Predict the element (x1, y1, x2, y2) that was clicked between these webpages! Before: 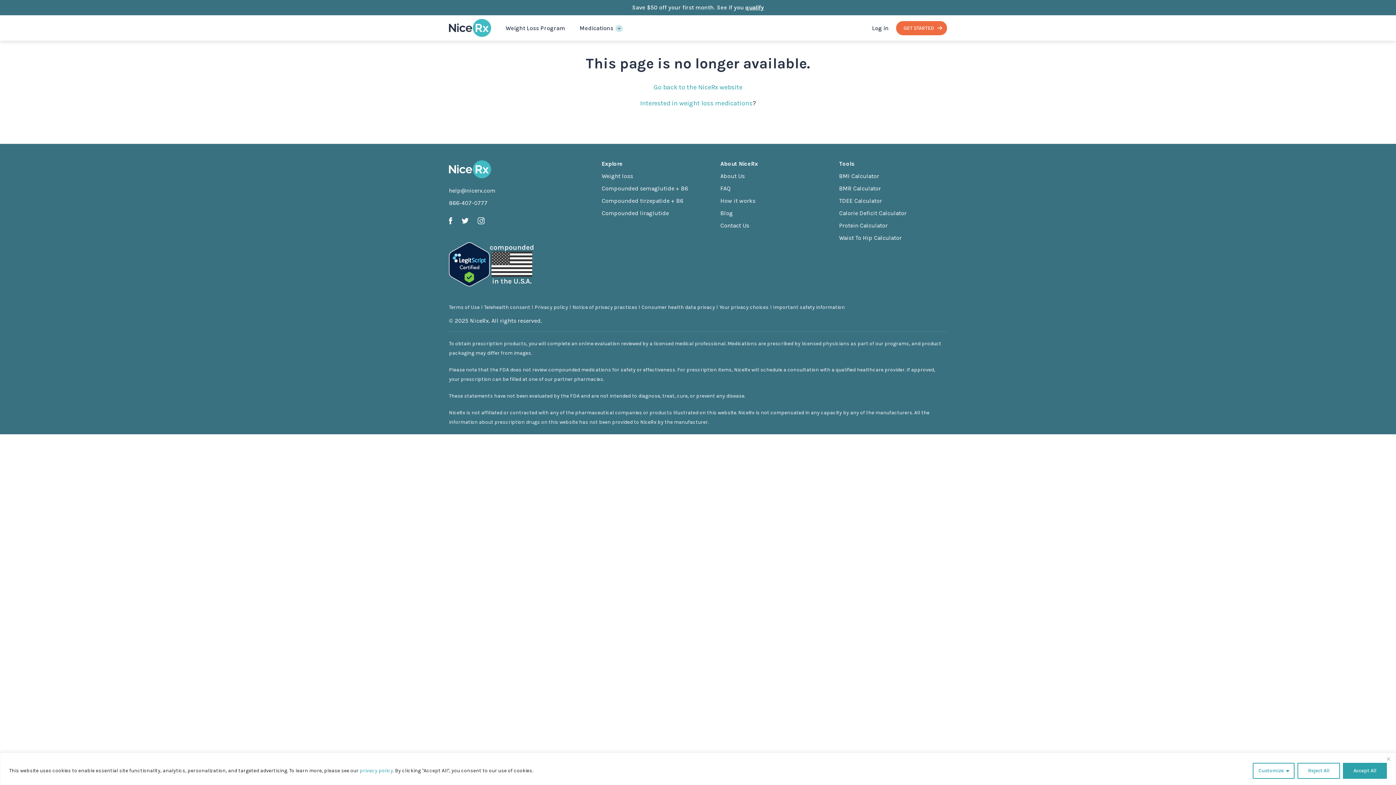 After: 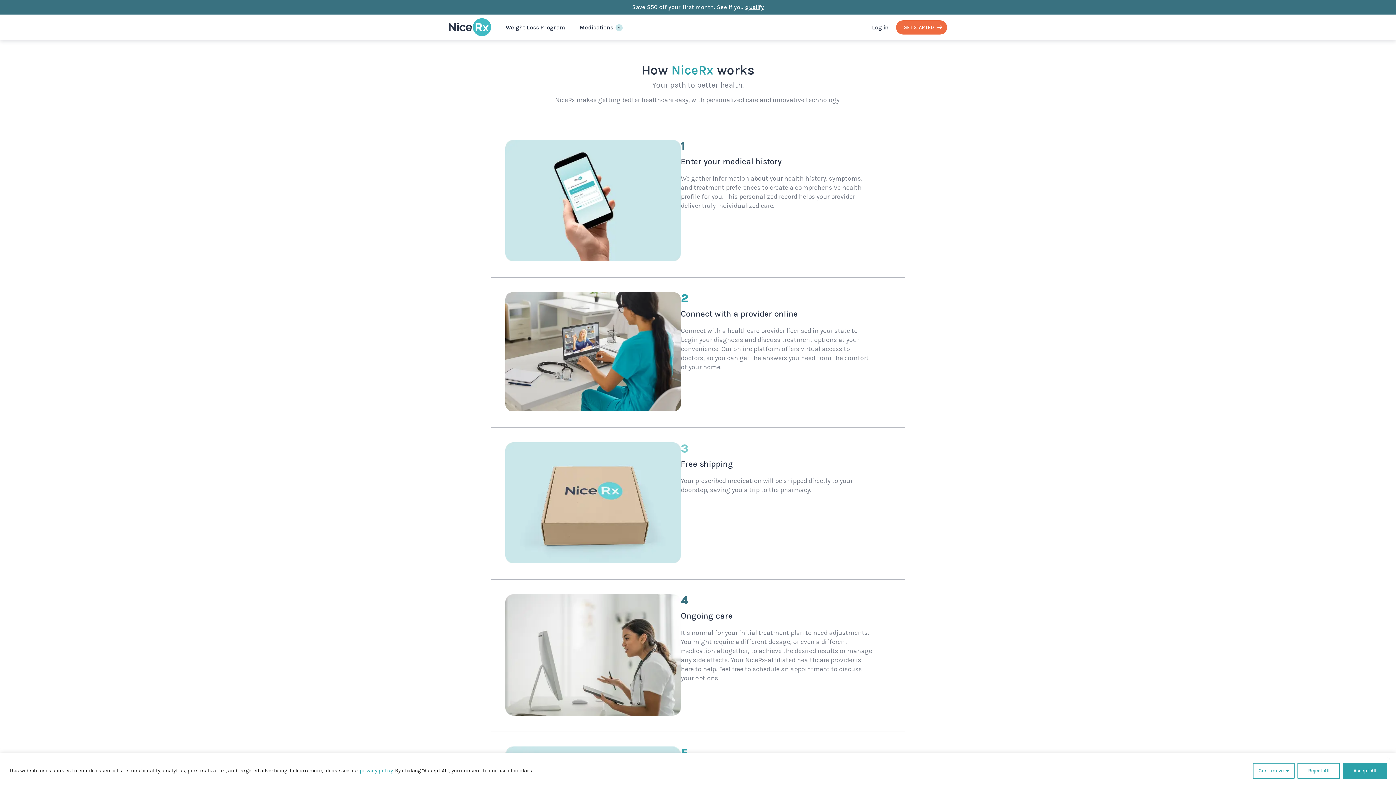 Action: label: How it works bbox: (720, 197, 755, 204)